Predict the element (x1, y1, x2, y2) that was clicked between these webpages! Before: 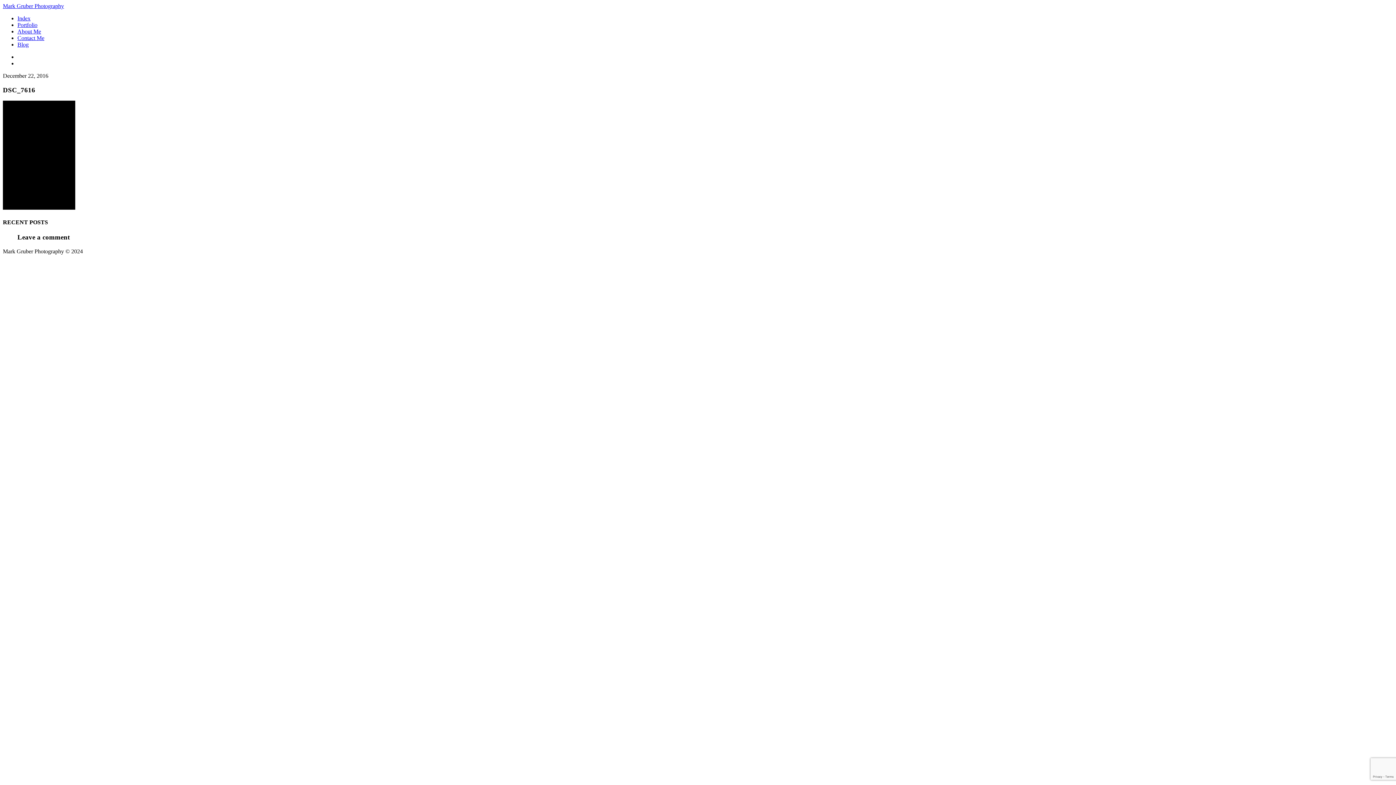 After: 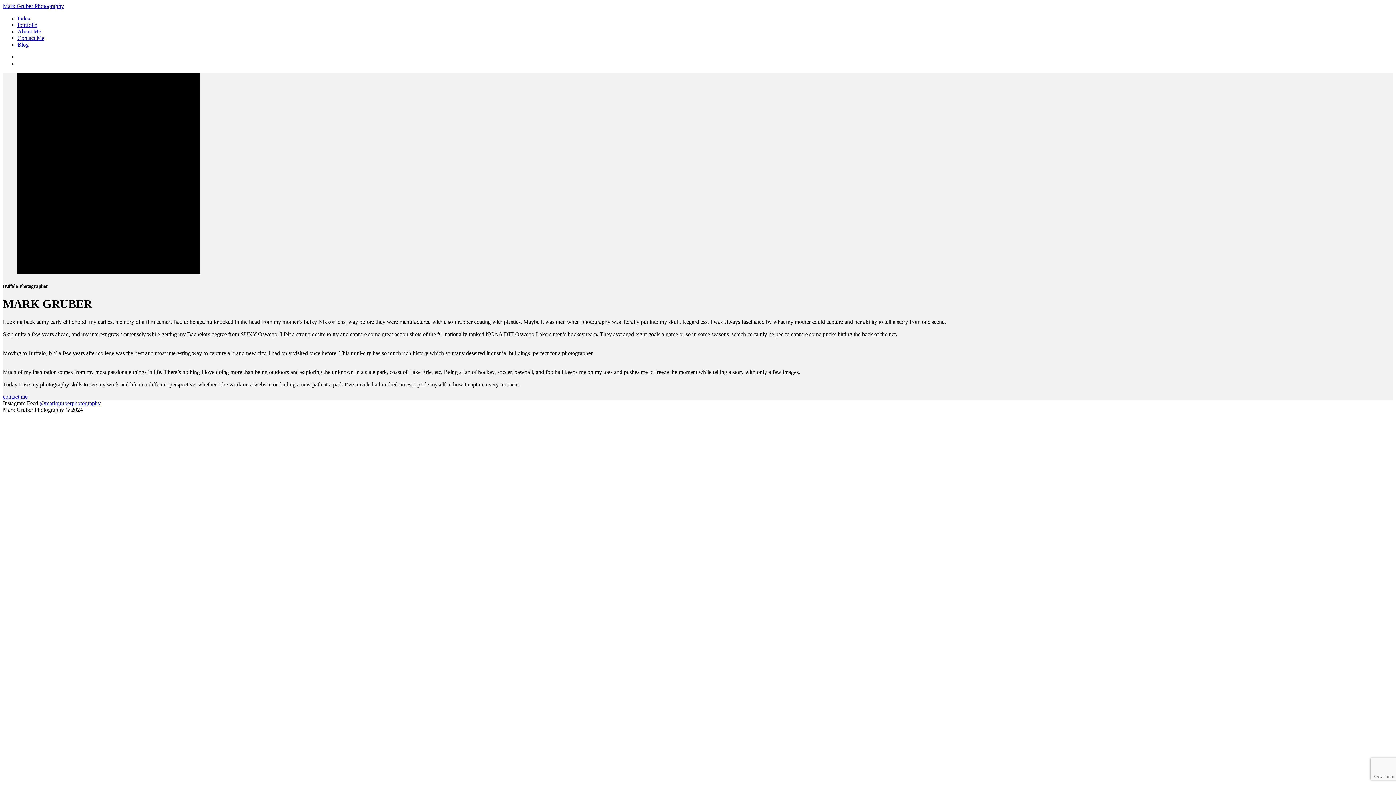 Action: bbox: (17, 28, 41, 34) label: About Me